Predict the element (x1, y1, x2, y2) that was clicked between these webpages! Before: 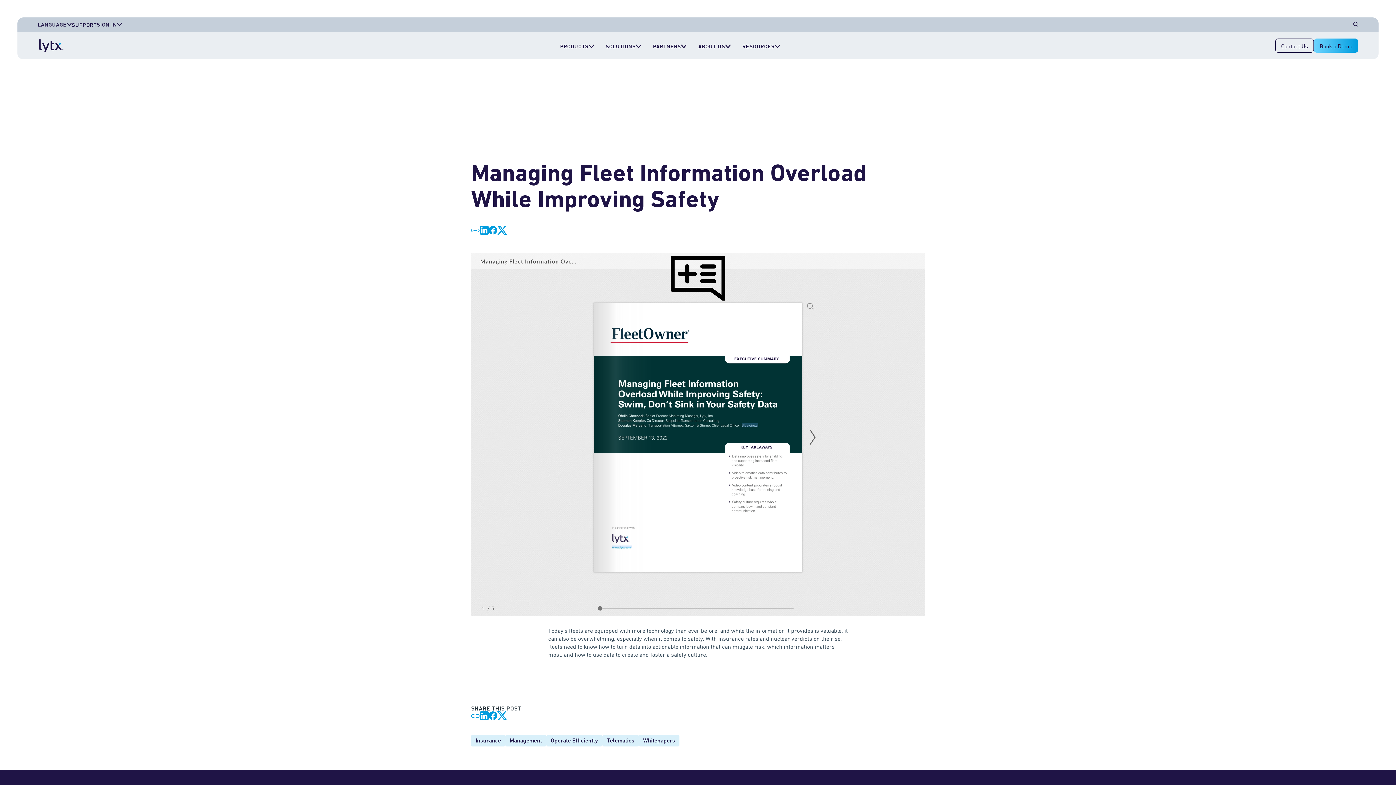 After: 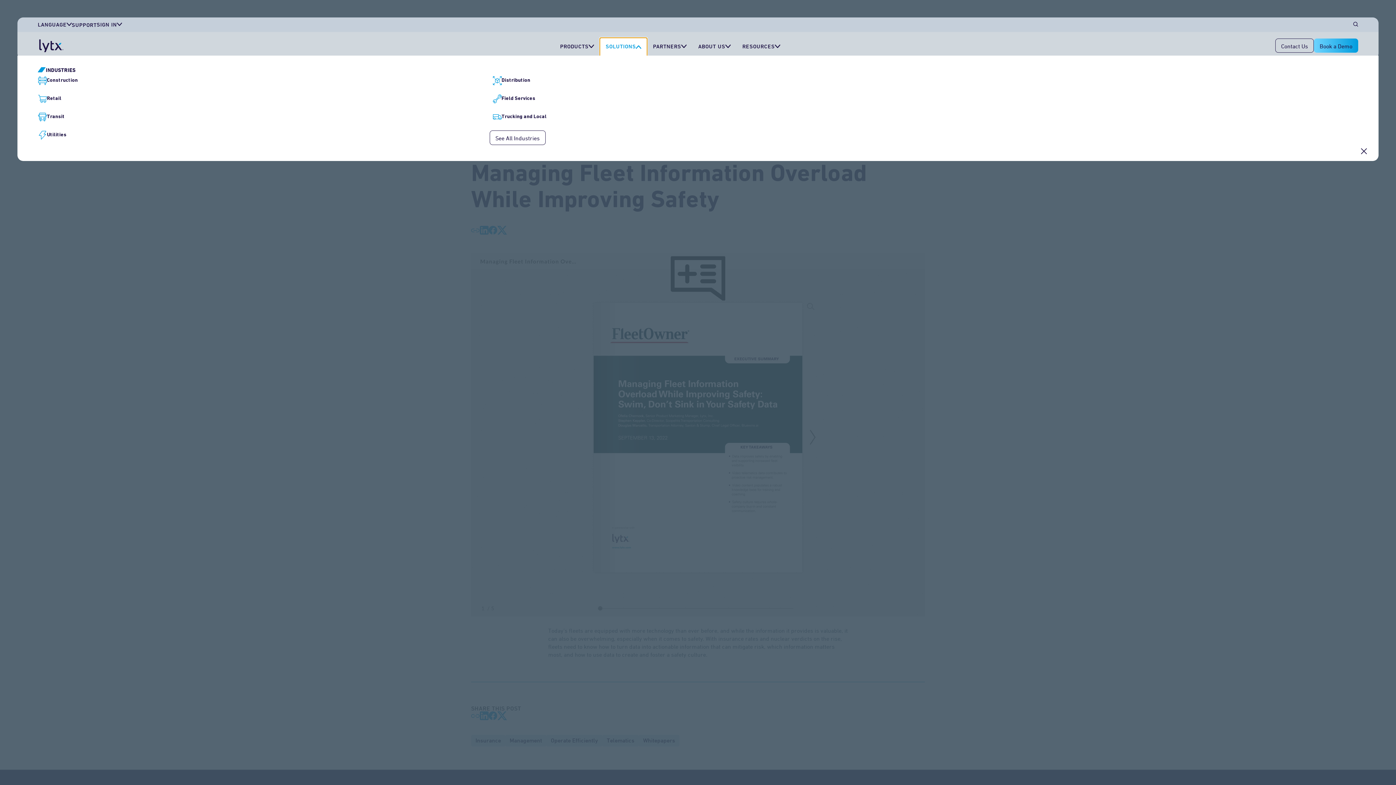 Action: bbox: (600, 37, 647, 59) label: SOLUTIONS